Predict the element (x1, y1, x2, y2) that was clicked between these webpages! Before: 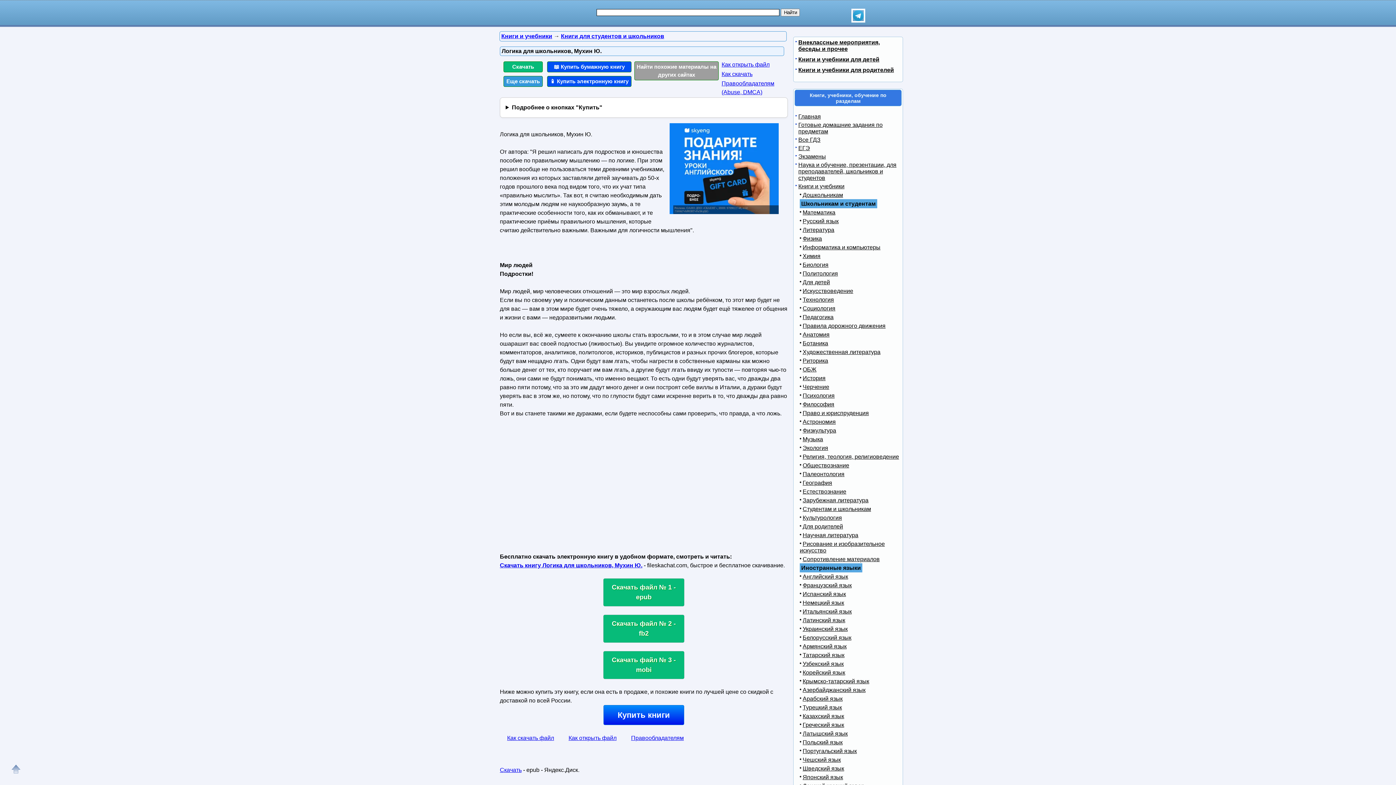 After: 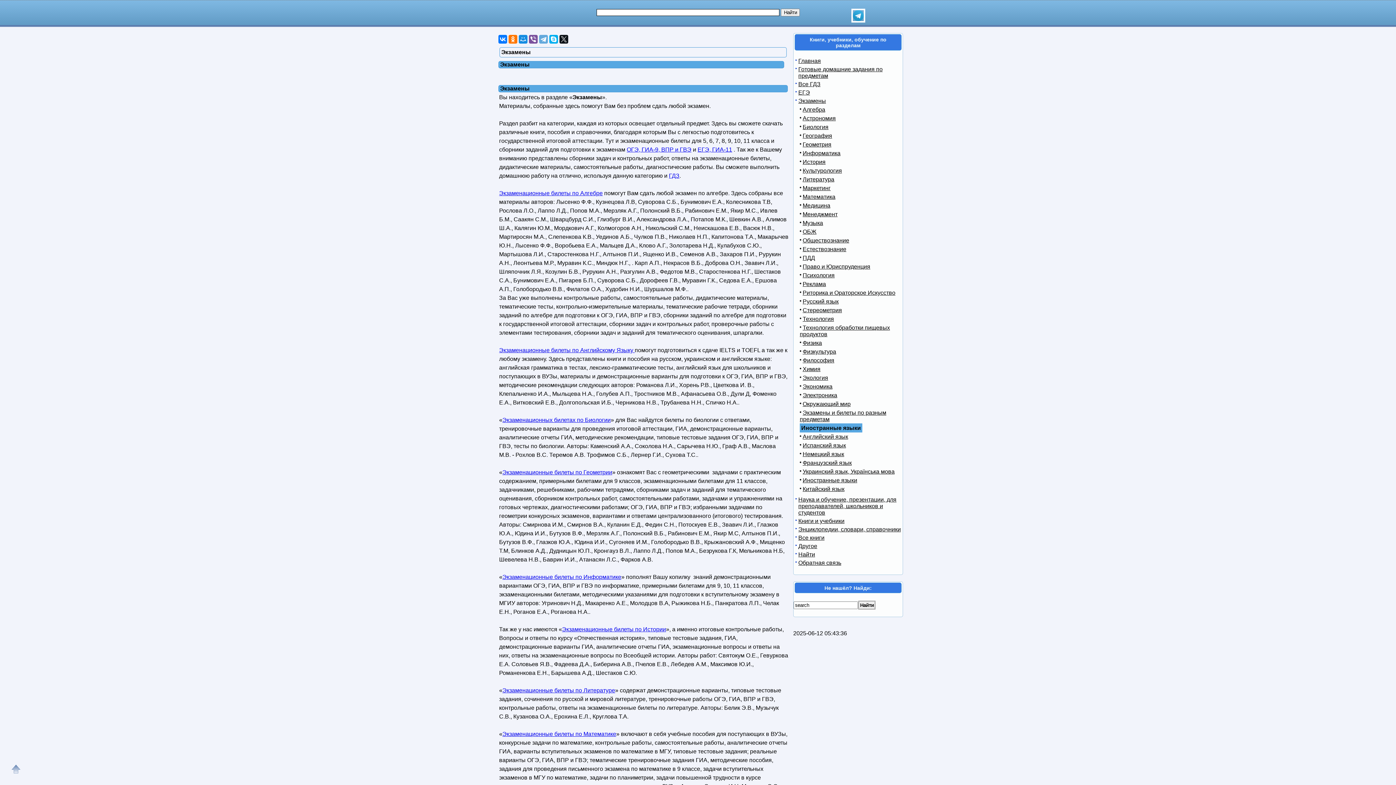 Action: label: Экзамены bbox: (798, 153, 826, 159)